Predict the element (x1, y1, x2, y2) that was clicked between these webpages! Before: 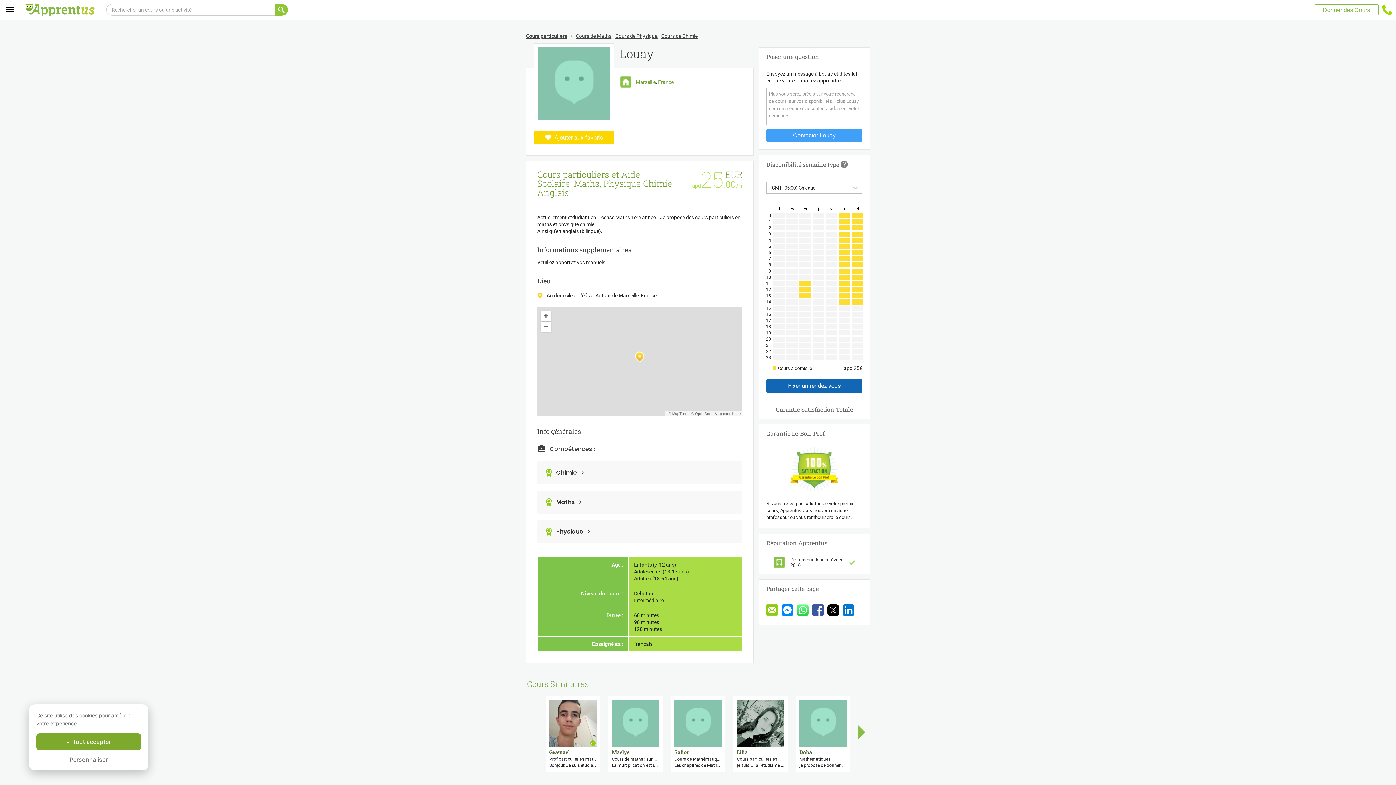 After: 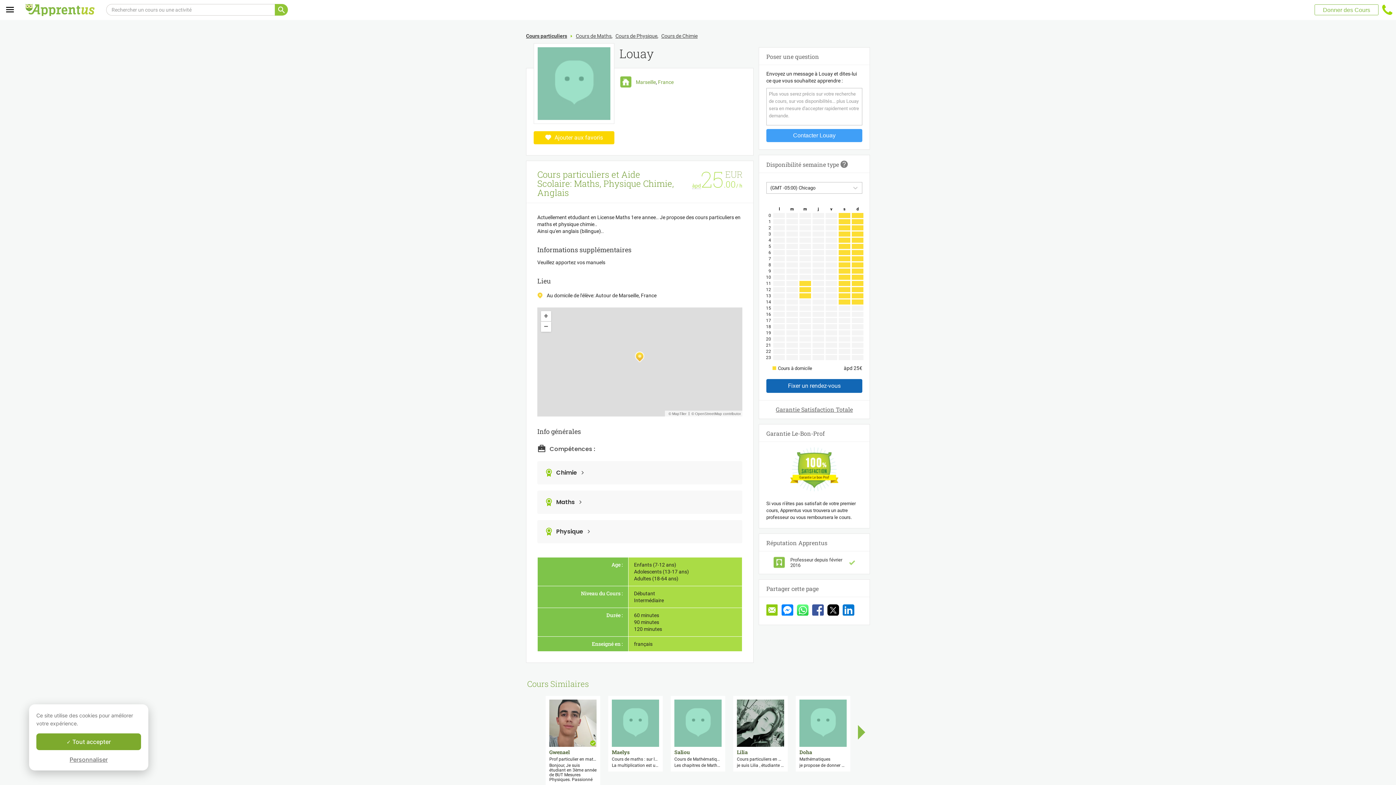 Action: bbox: (549, 744, 596, 750) label: Prof particulier en math et physique chimie tout niveau